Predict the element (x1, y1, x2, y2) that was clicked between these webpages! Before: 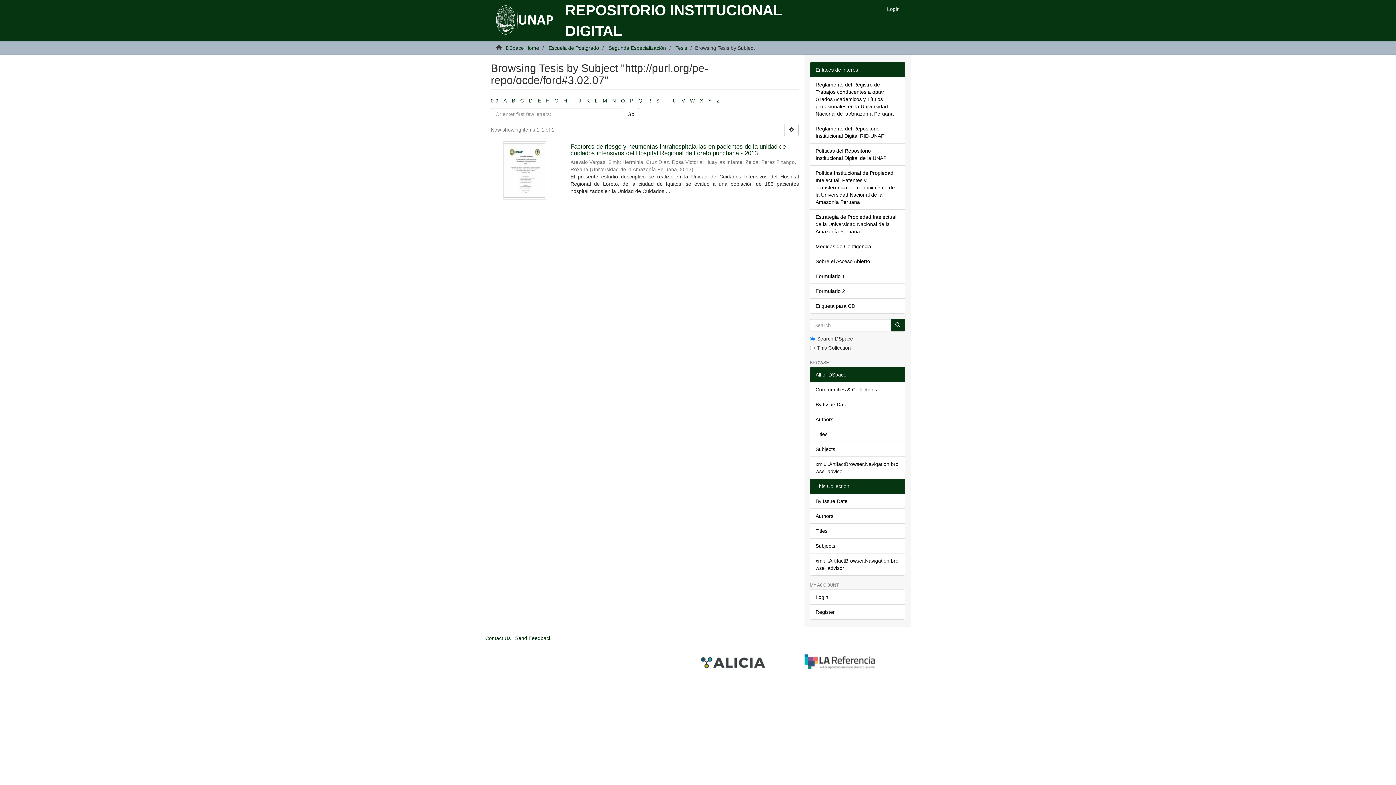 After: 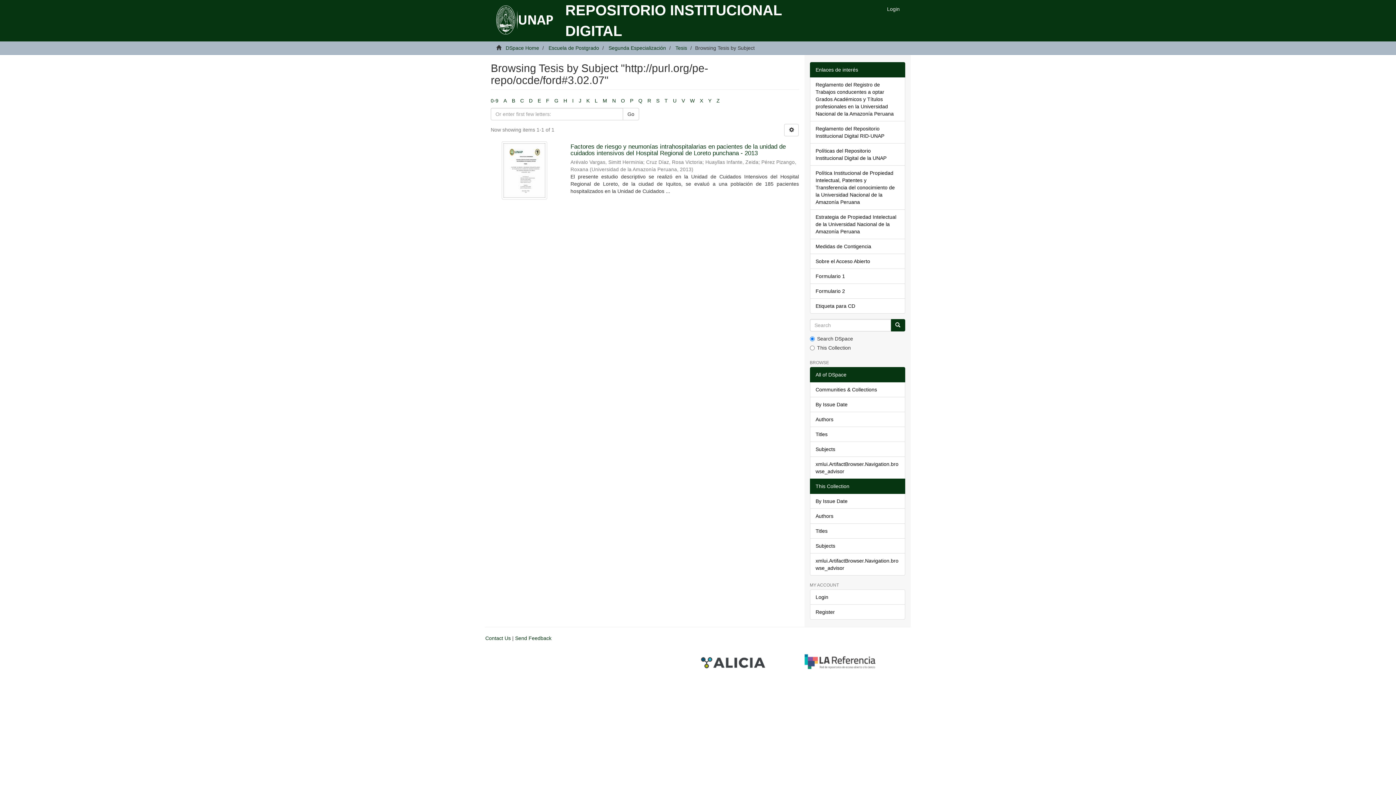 Action: bbox: (810, 62, 905, 77) label: Enlaces de interés